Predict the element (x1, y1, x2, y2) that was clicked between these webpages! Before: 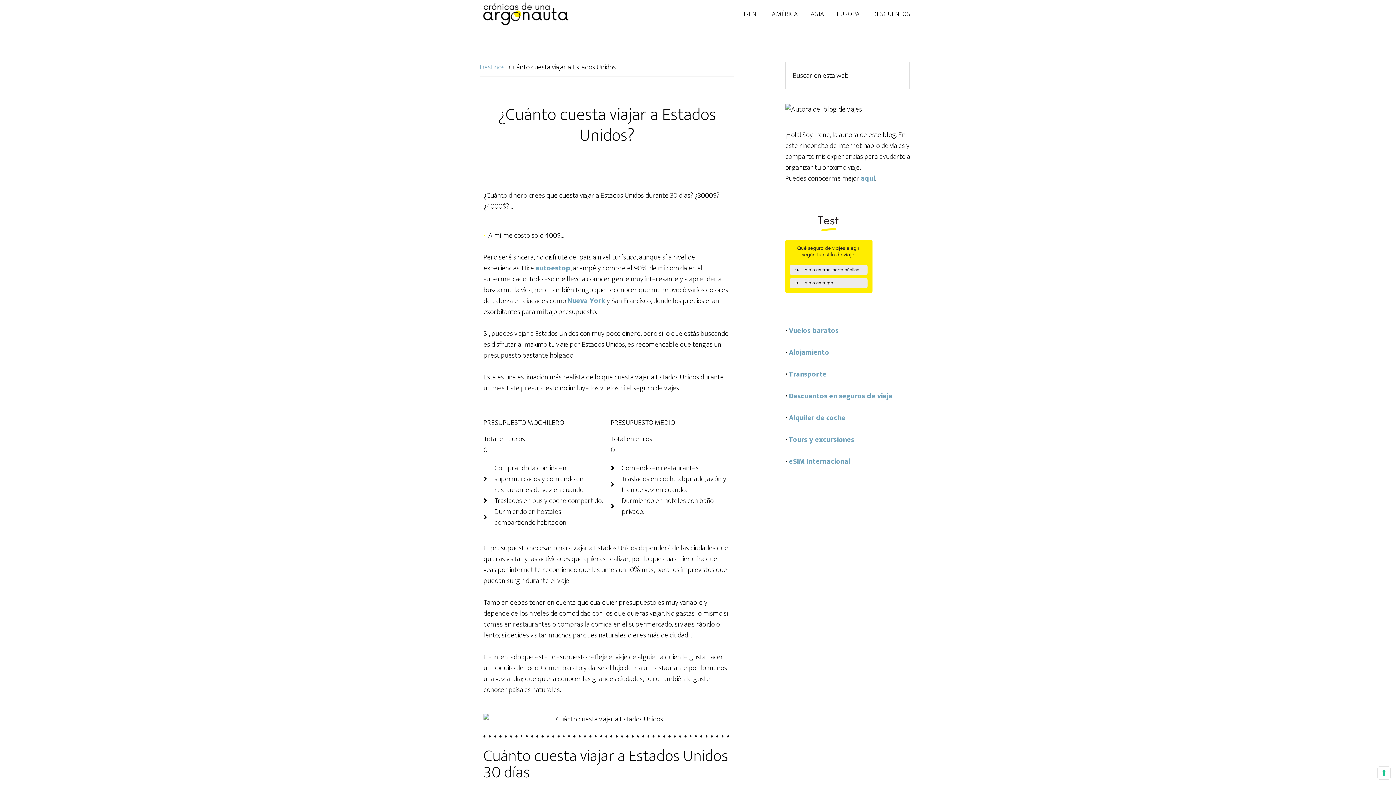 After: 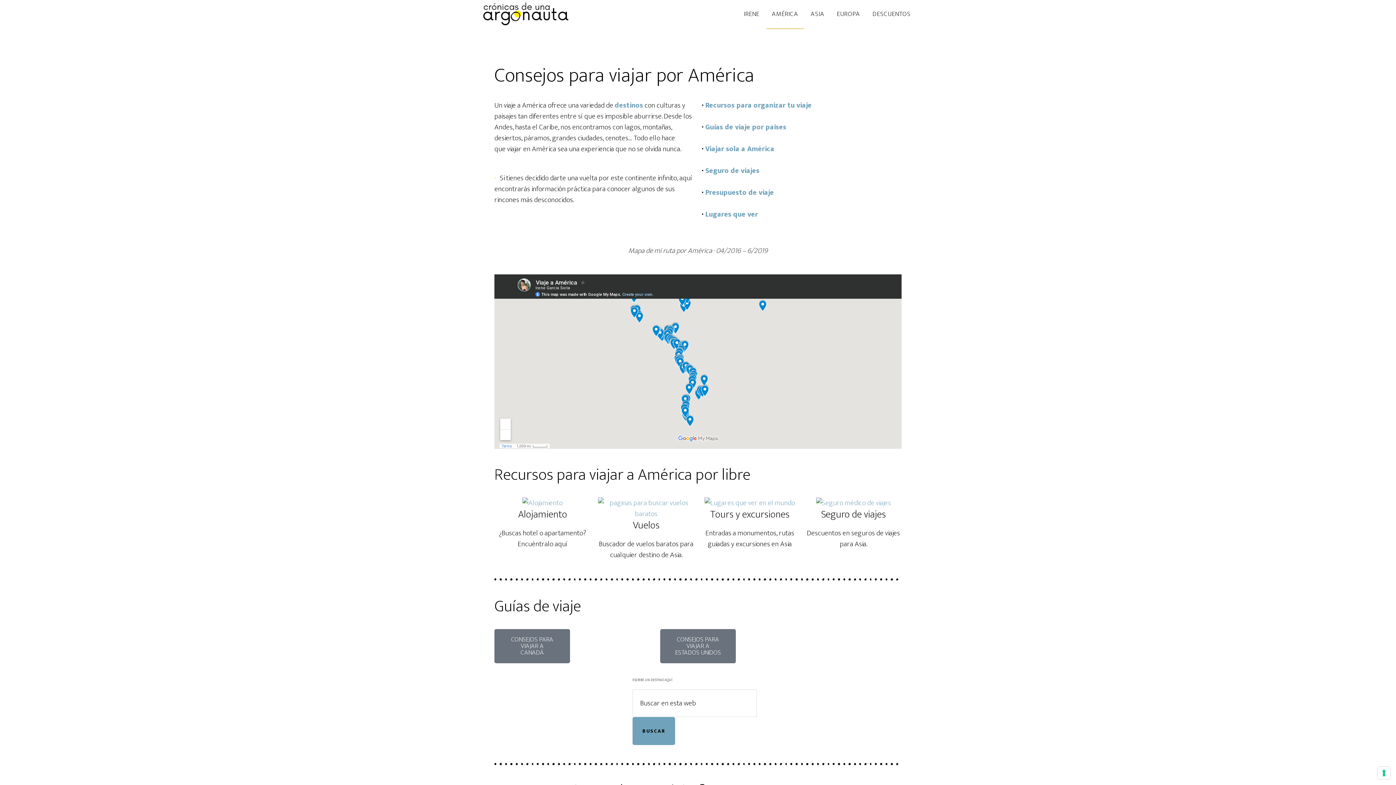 Action: label: AMÉRICA bbox: (766, 0, 804, 29)